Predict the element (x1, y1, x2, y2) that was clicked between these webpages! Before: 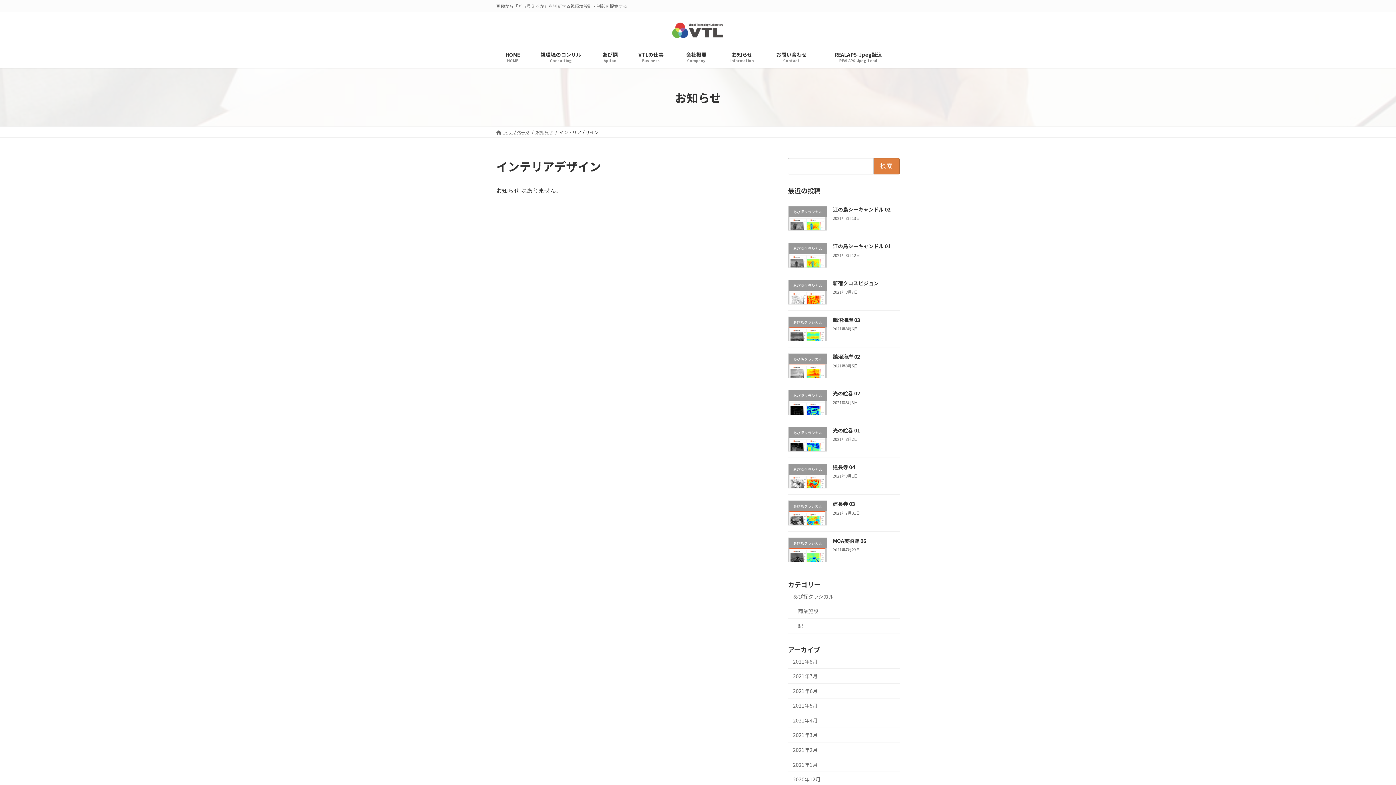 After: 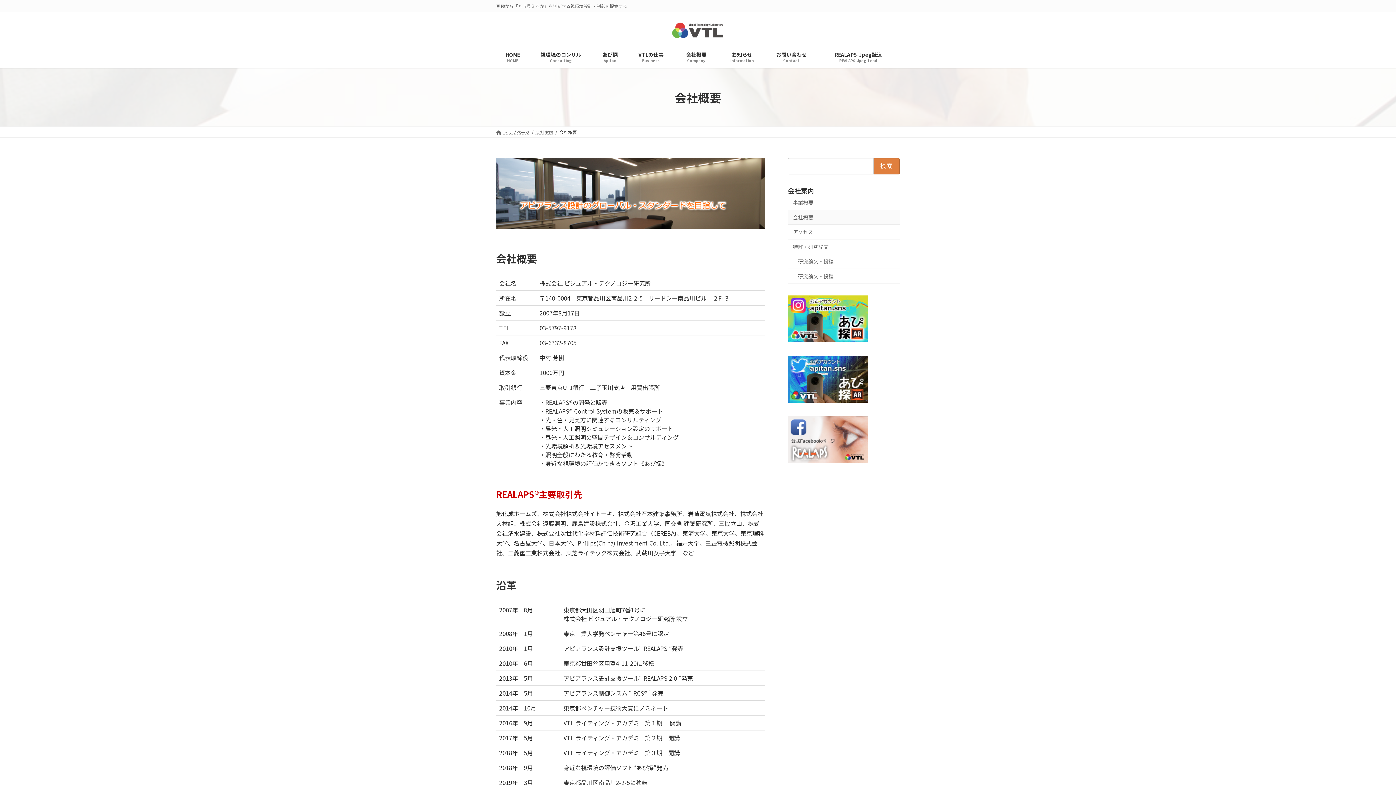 Action: bbox: (674, 46, 718, 68) label: 会社概要
Company